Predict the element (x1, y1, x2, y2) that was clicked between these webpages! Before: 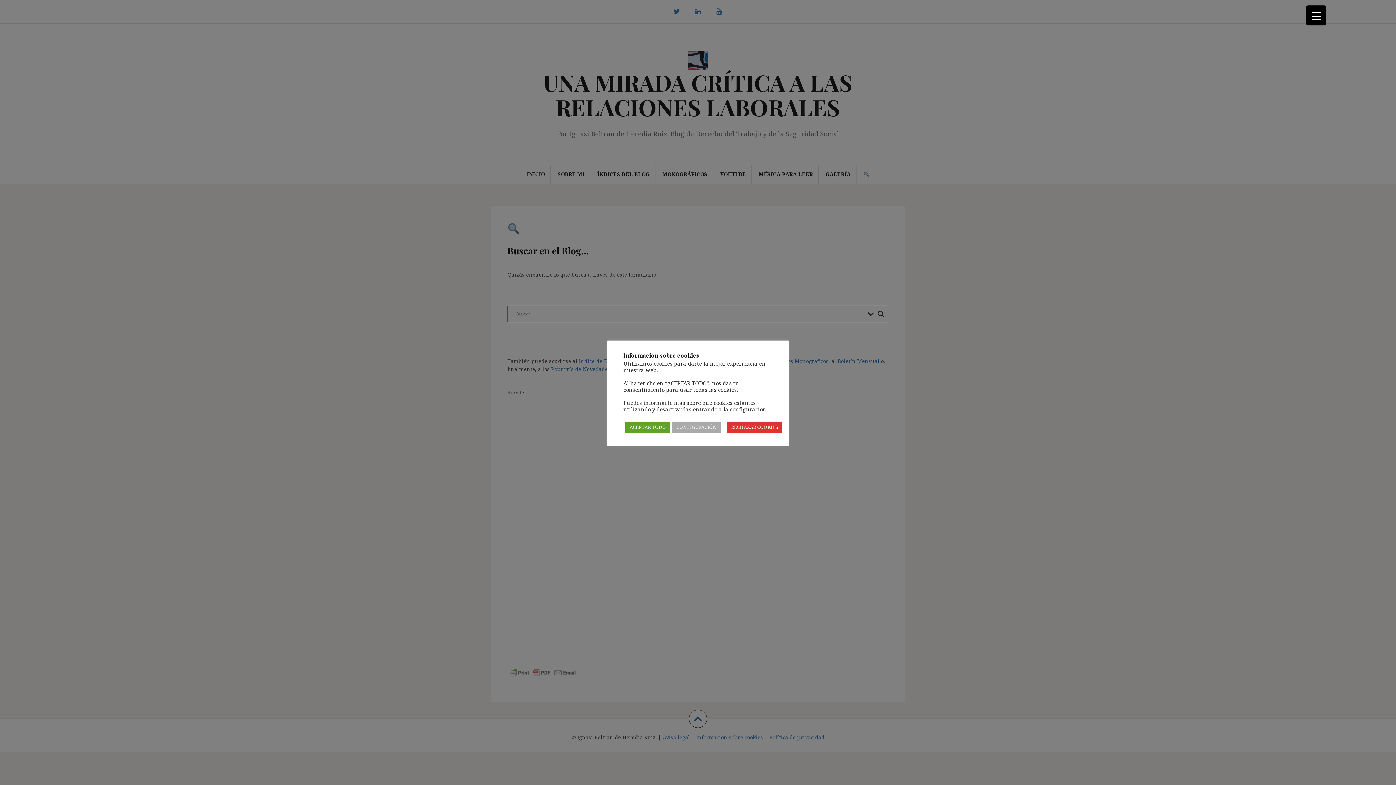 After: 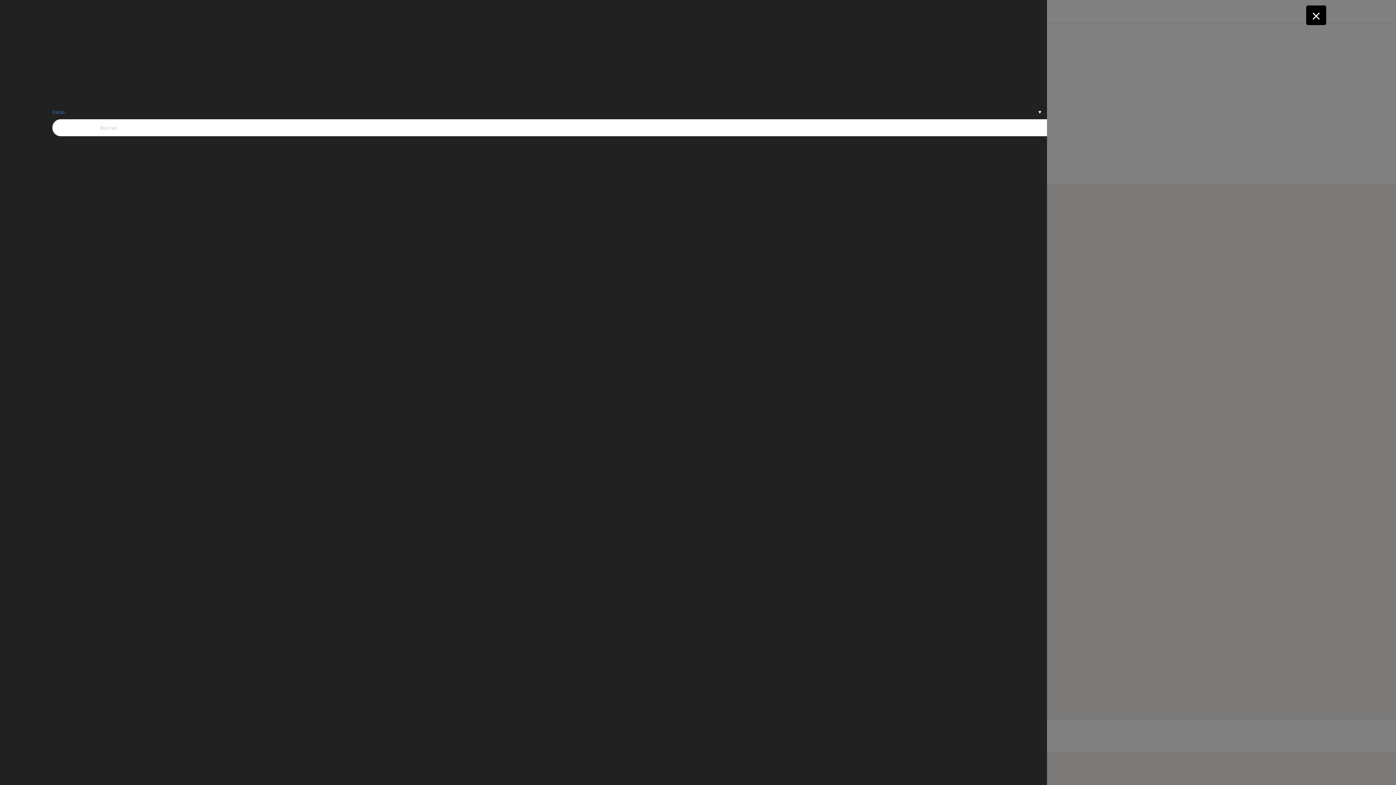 Action: bbox: (1306, 5, 1326, 25) label: Menu Trigger